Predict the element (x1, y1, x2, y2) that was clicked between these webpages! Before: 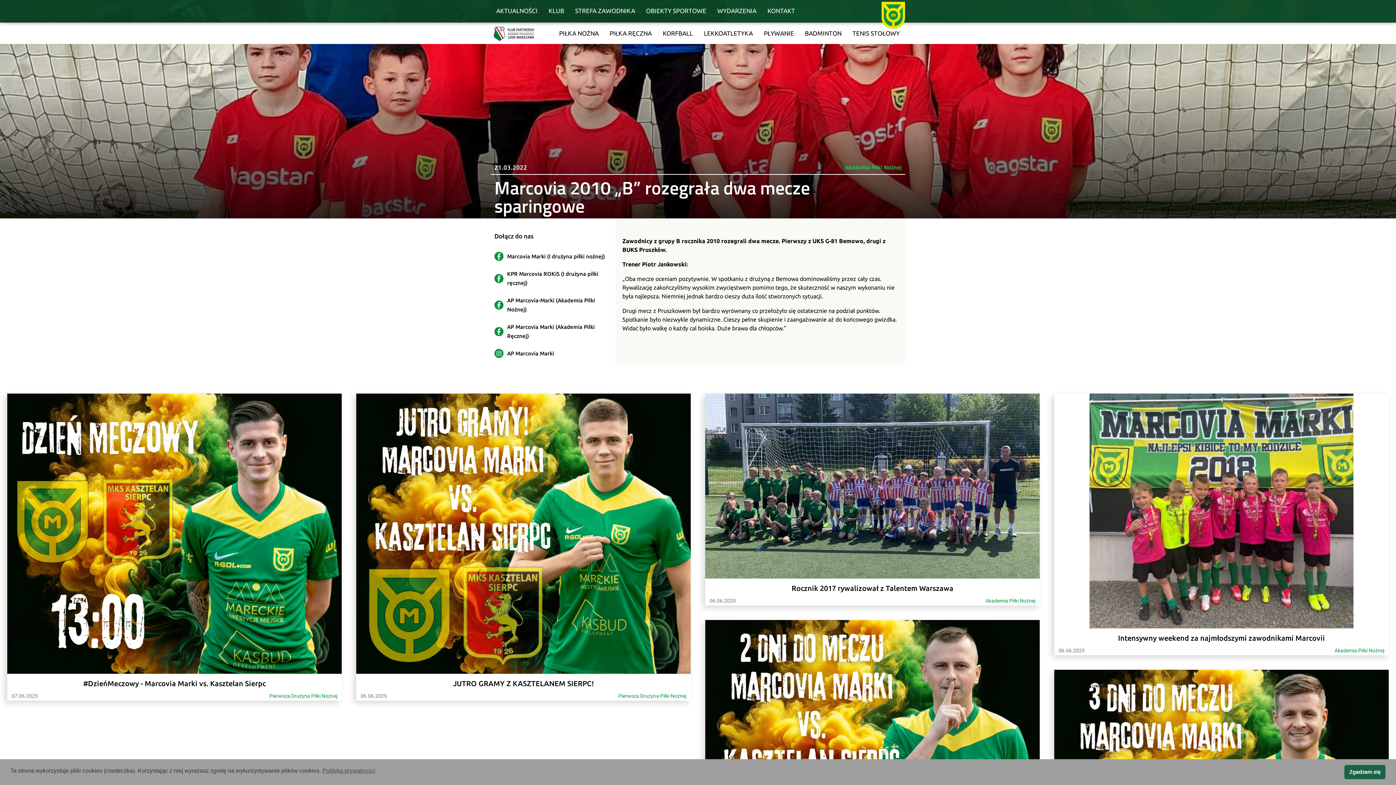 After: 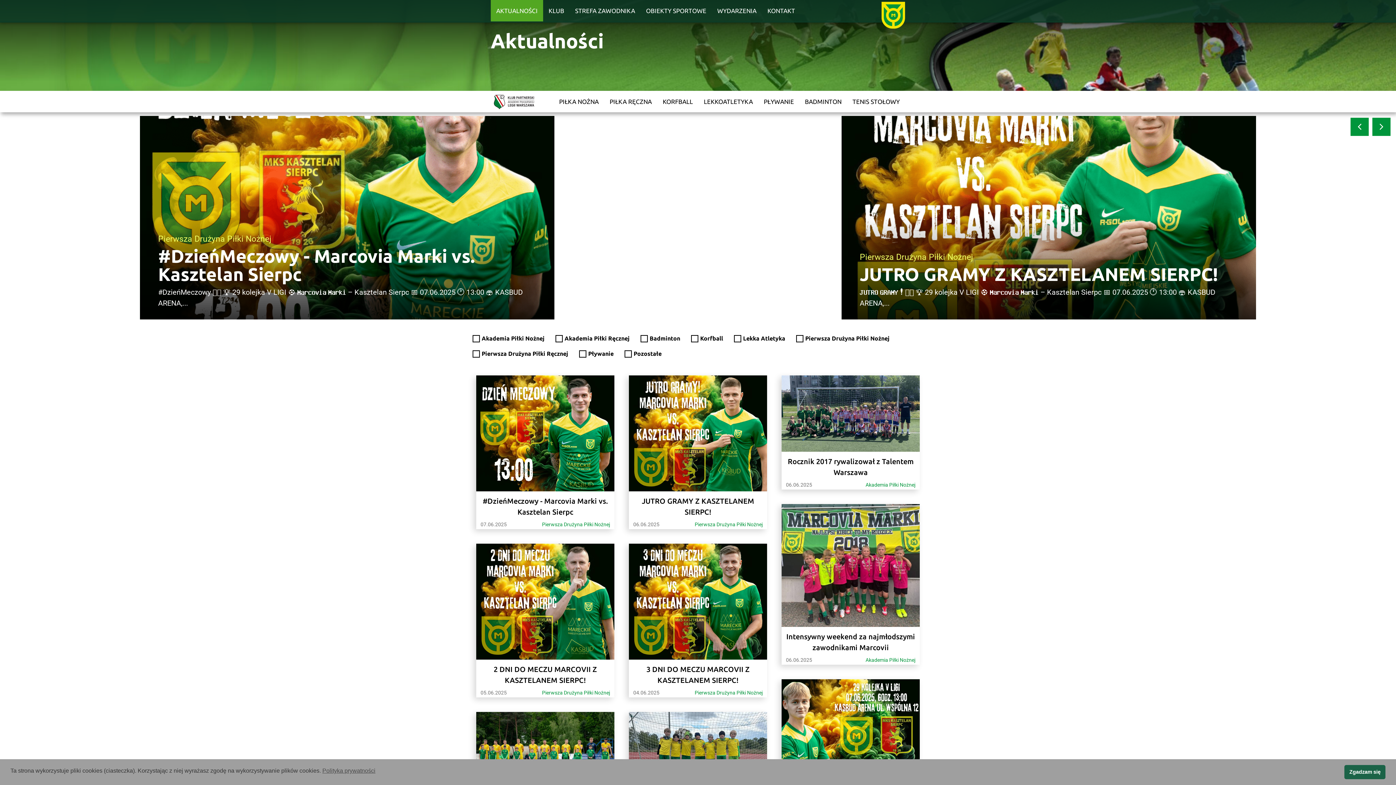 Action: bbox: (490, 0, 543, 21) label: AKTUALNOŚCI